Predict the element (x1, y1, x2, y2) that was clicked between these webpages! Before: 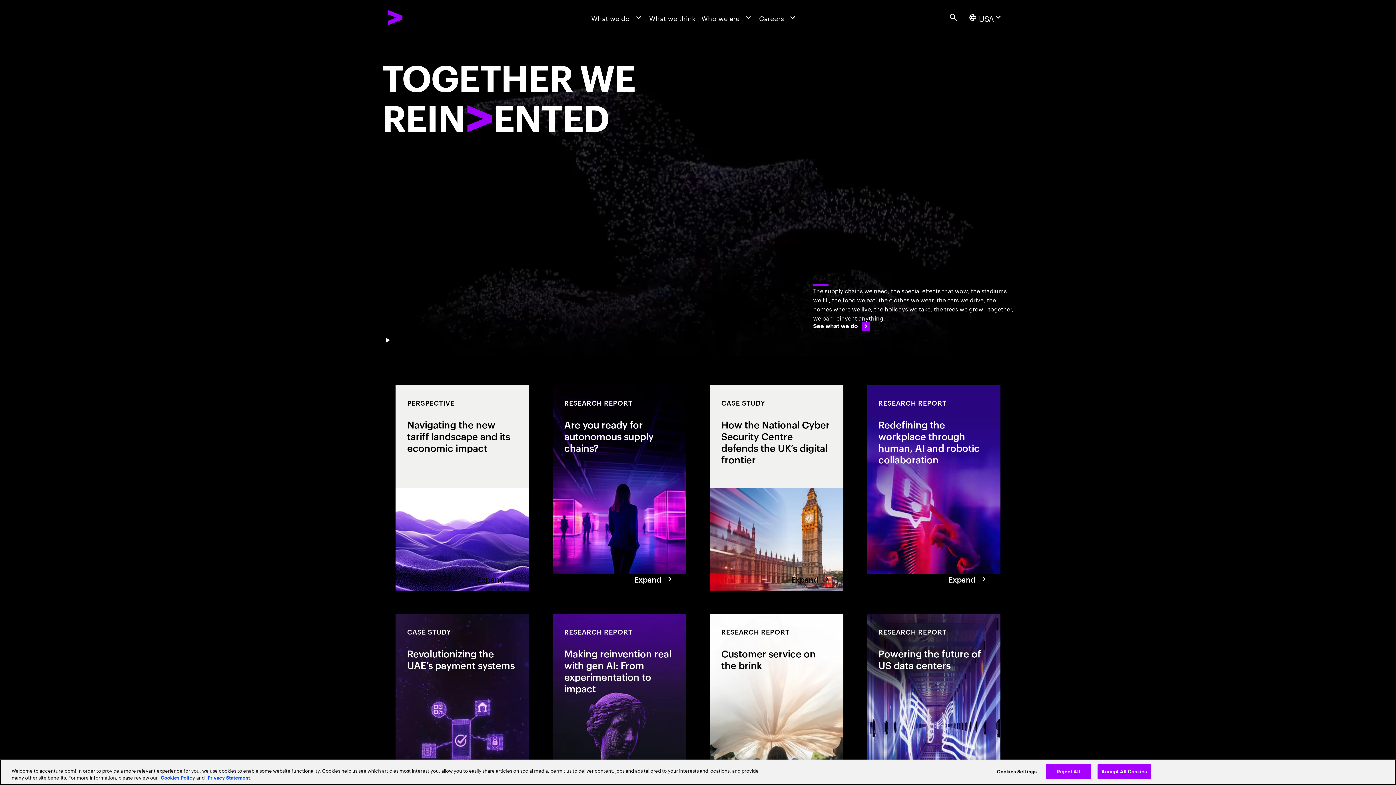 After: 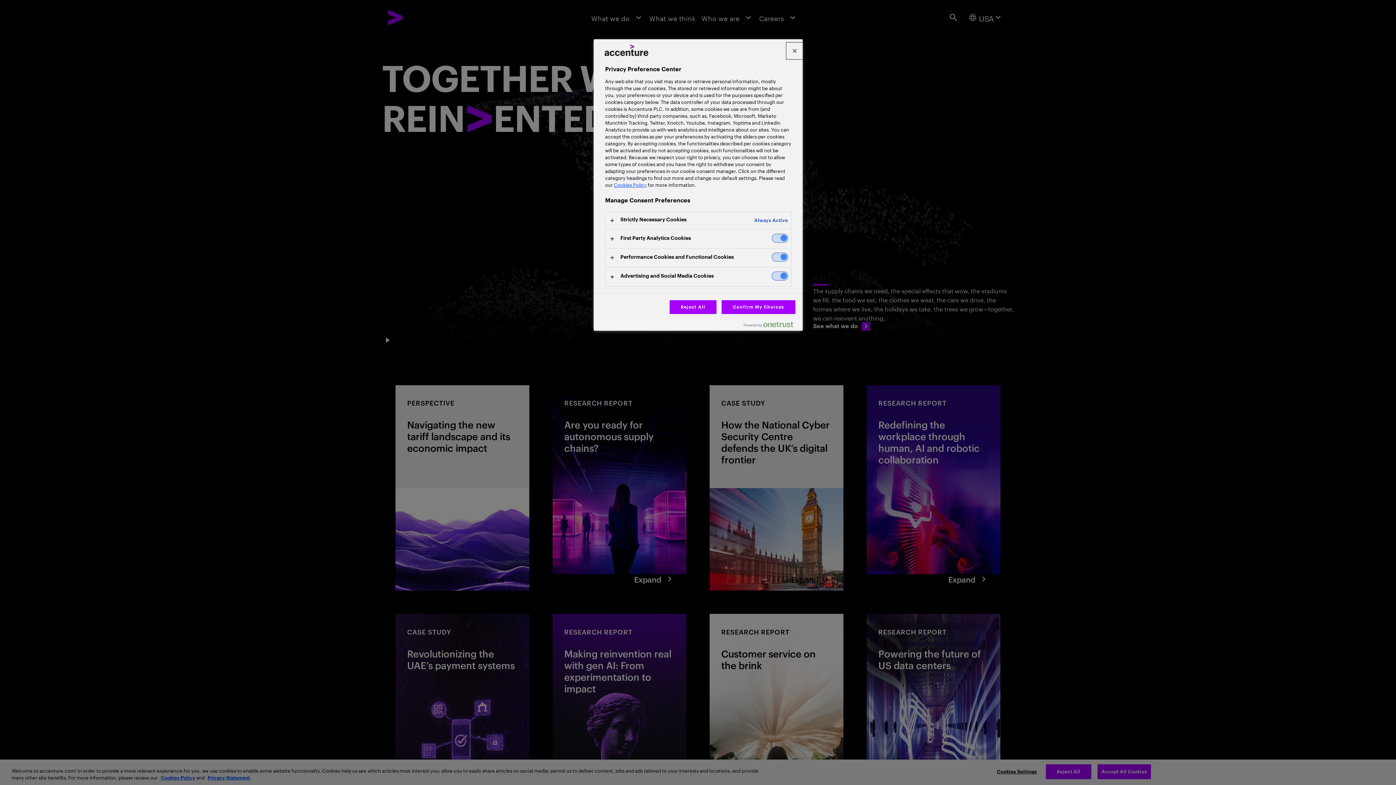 Action: label: Cookies Settings bbox: (994, 765, 1039, 779)